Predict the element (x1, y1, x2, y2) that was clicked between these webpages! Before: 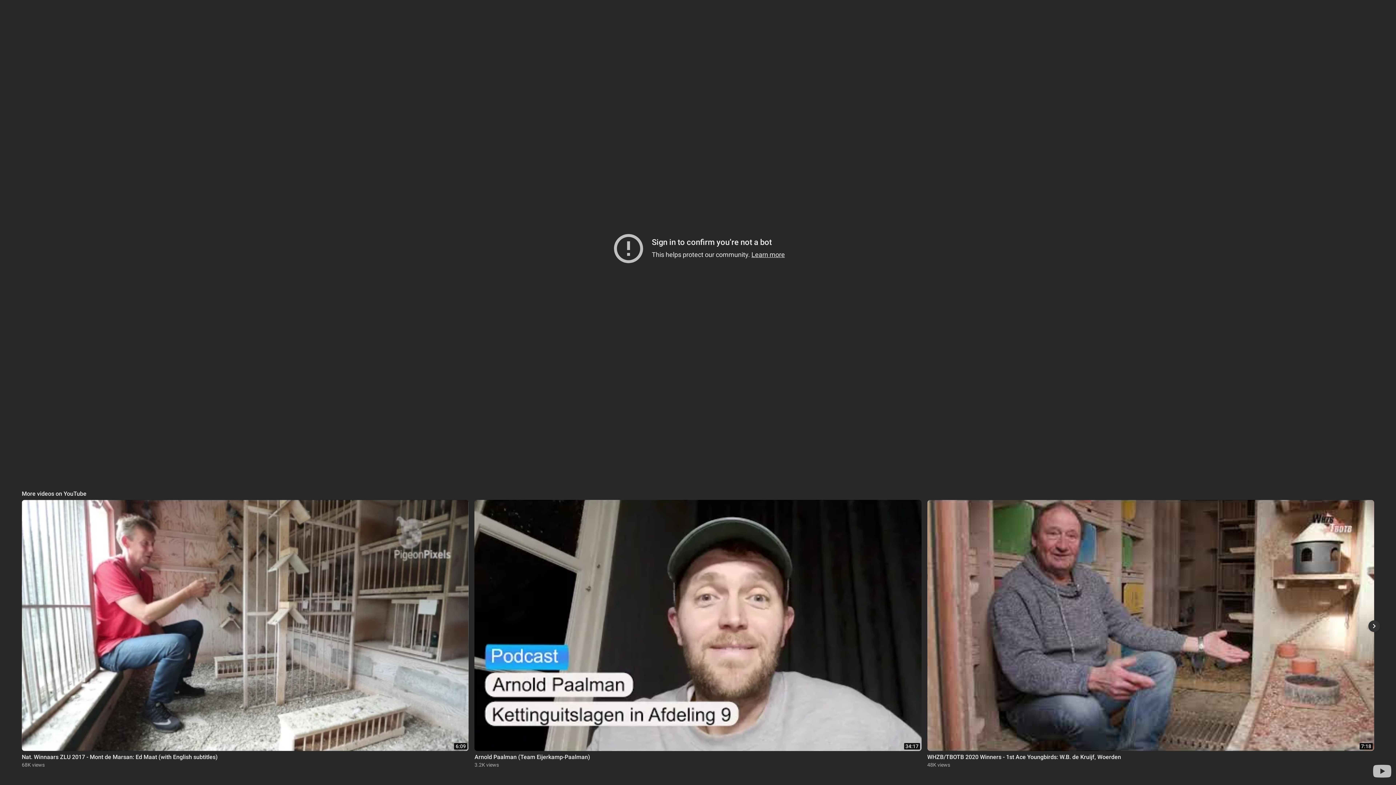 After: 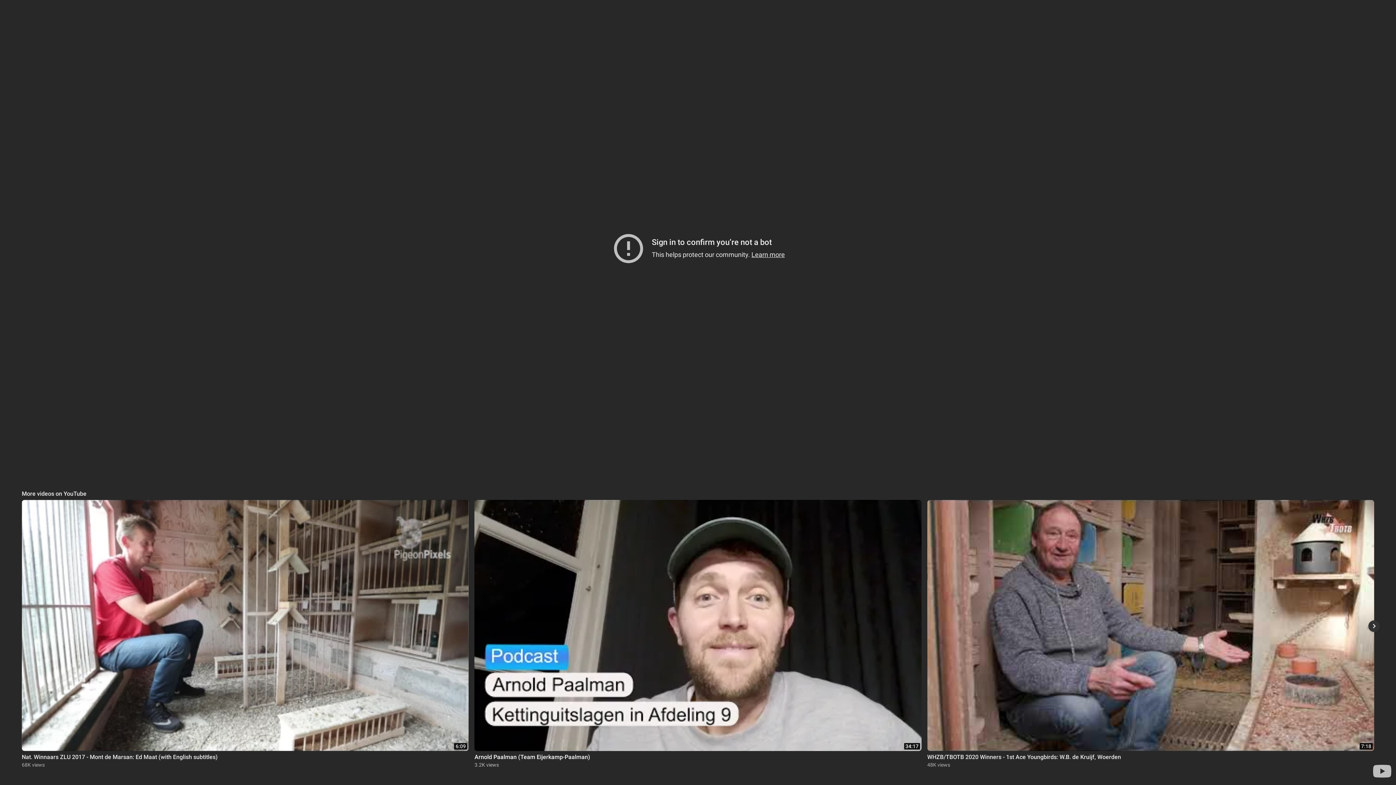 Action: label: 34:17
Arnold Paalman (Team Eijerkamp-Paalman)
3.2K views bbox: (474, 500, 921, 768)